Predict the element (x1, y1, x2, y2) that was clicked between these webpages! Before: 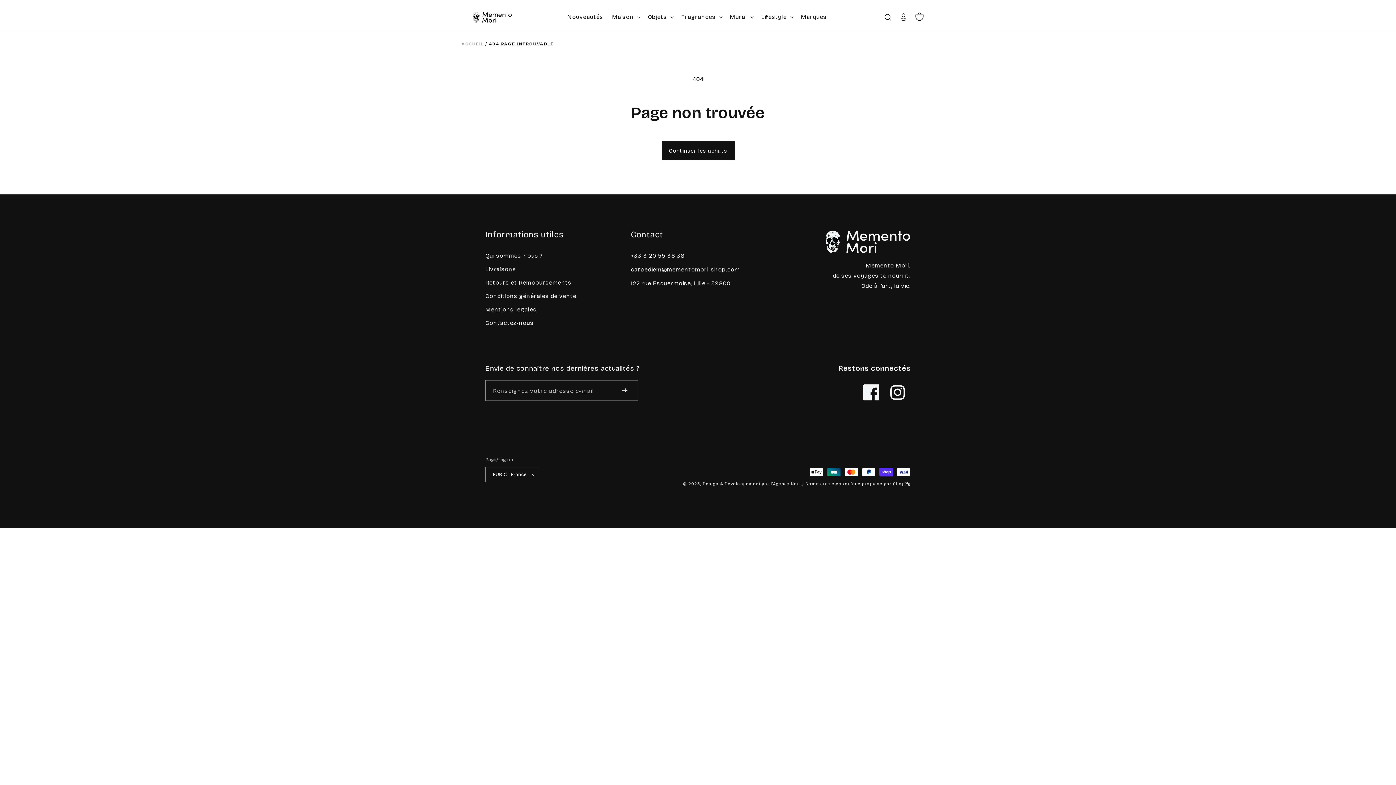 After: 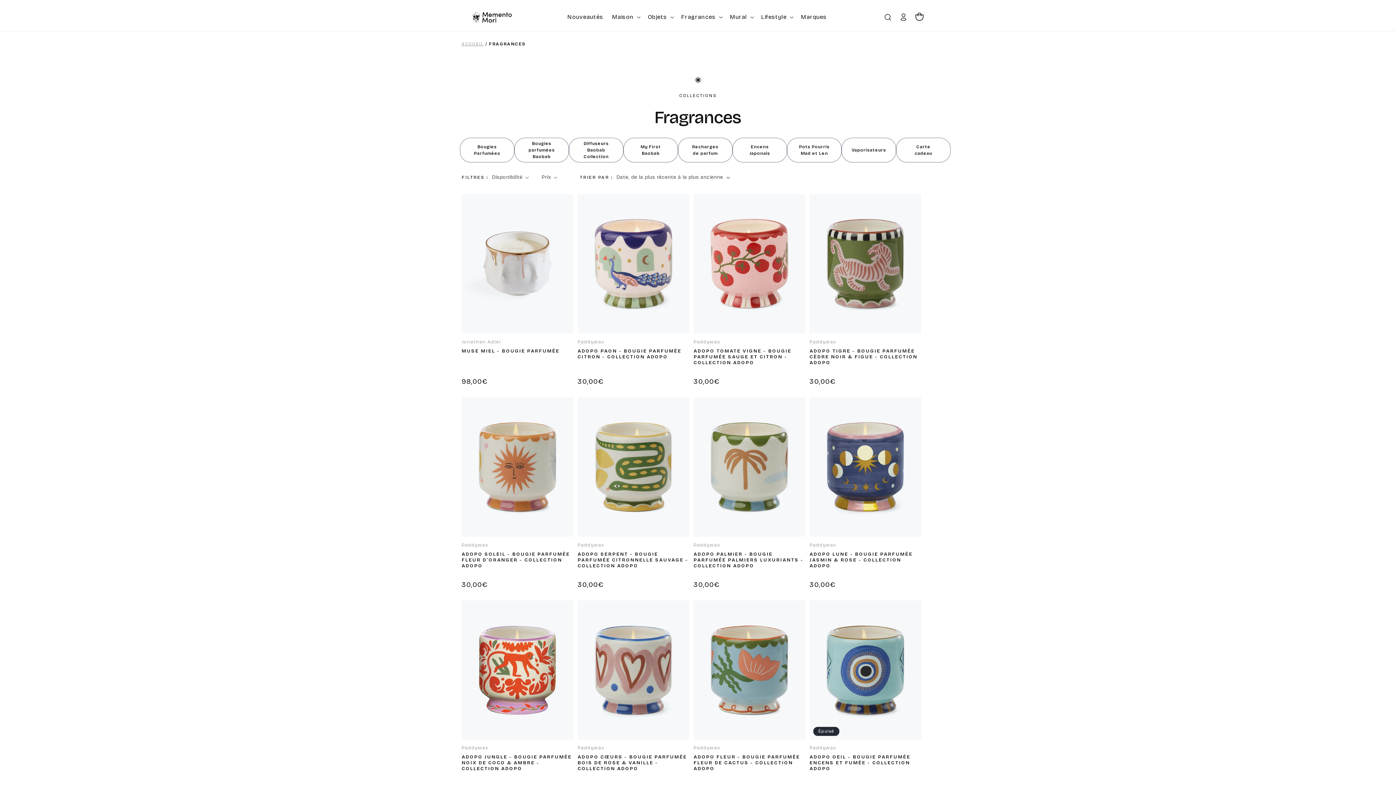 Action: label: Fragrances bbox: (676, 9, 725, 24)